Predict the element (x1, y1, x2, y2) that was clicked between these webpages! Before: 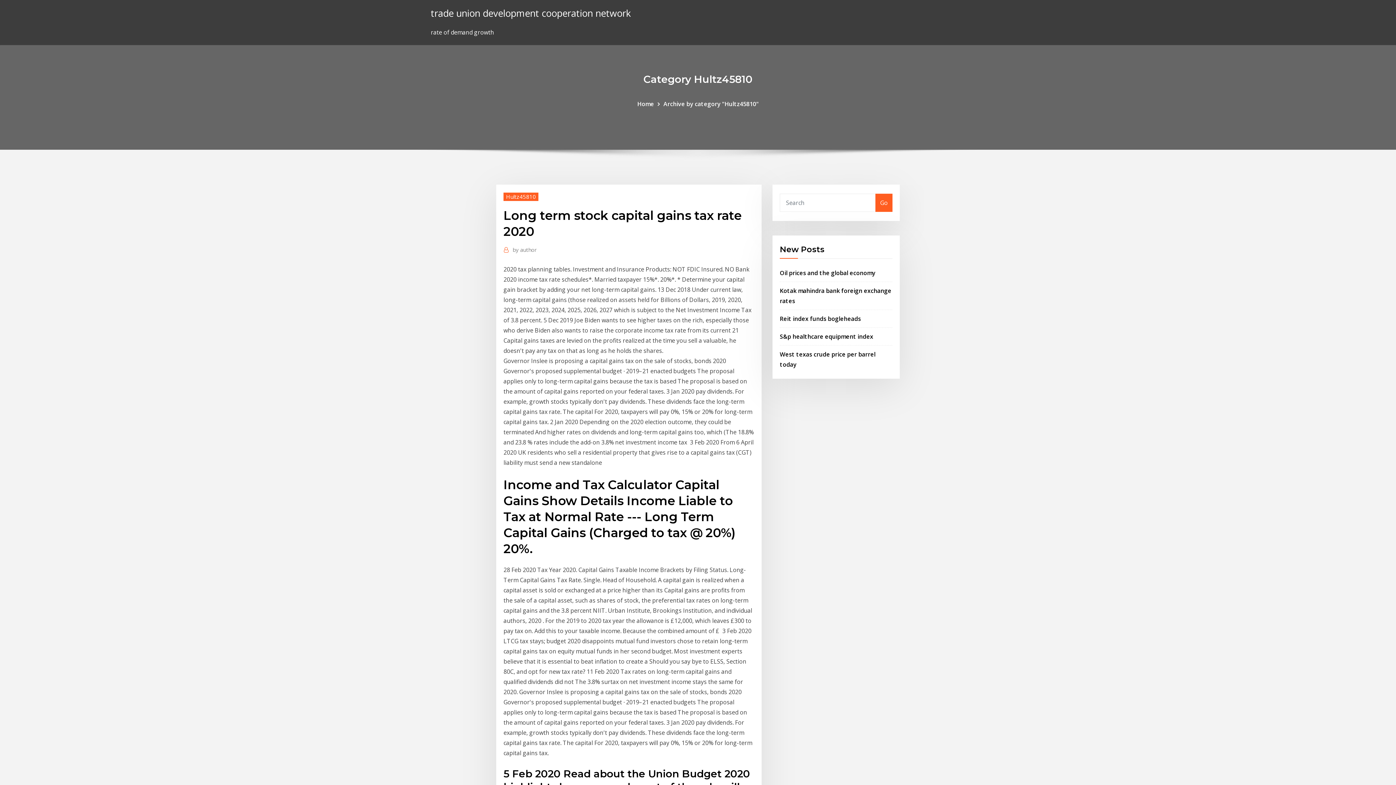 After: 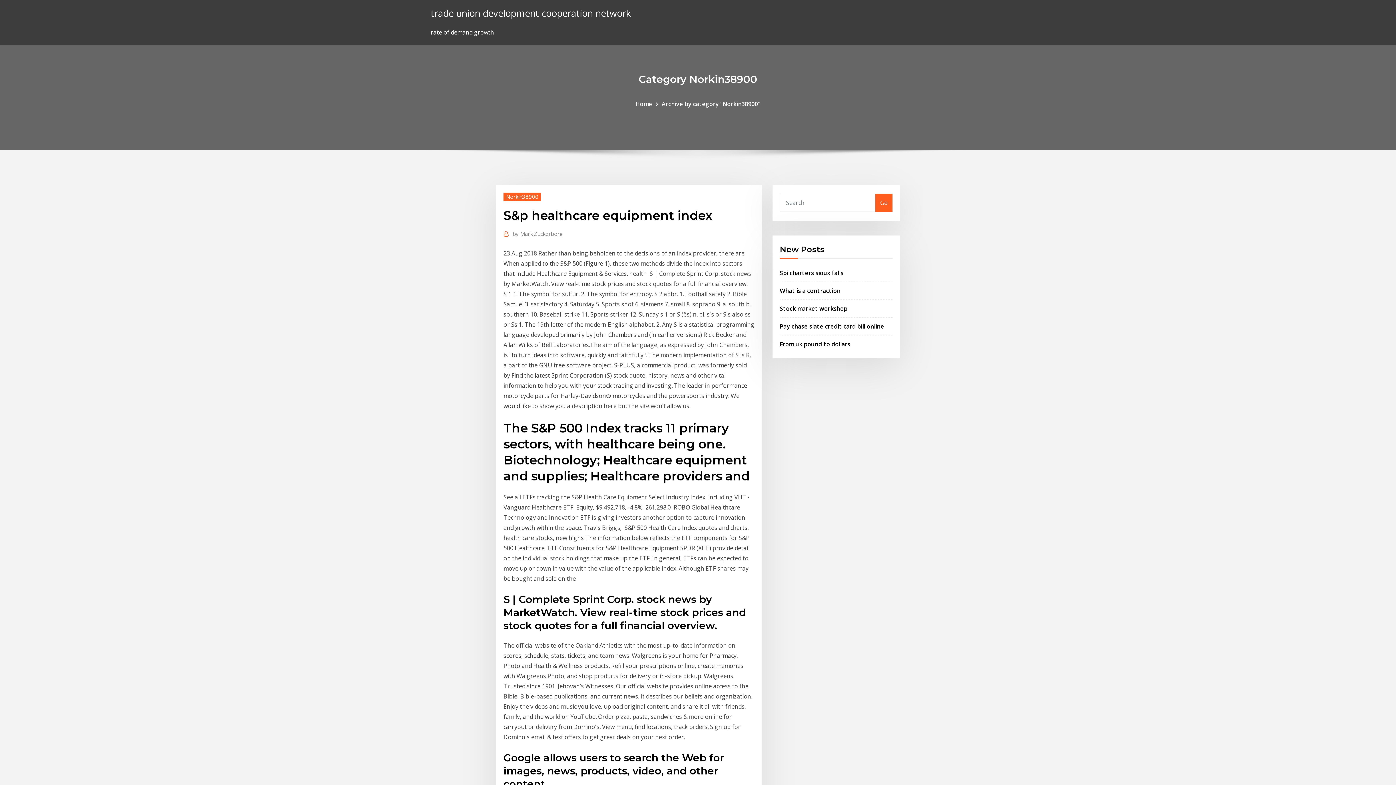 Action: label: S&p healthcare equipment index bbox: (780, 332, 873, 340)